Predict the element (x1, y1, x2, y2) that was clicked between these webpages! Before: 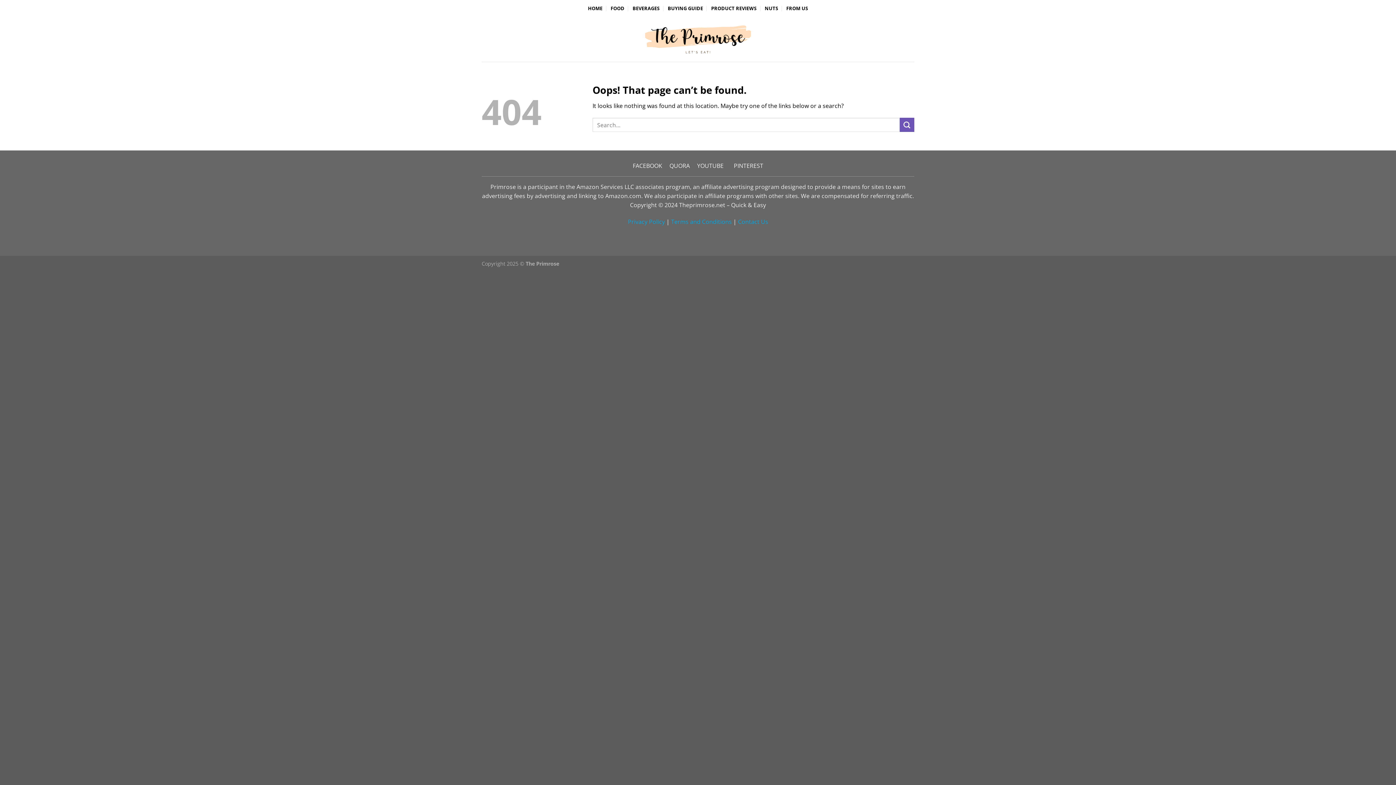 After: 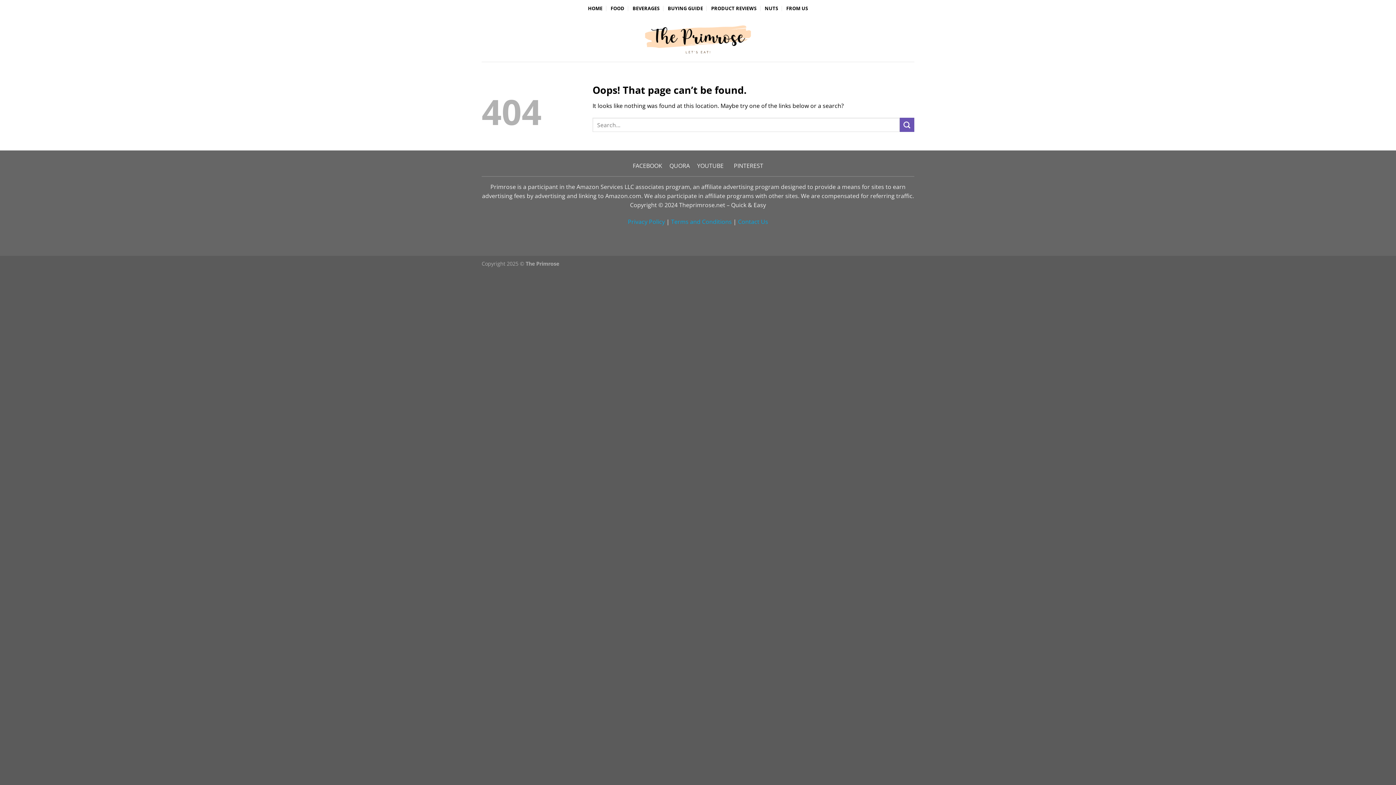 Action: bbox: (671, 217, 732, 225) label: Terms and Conditions